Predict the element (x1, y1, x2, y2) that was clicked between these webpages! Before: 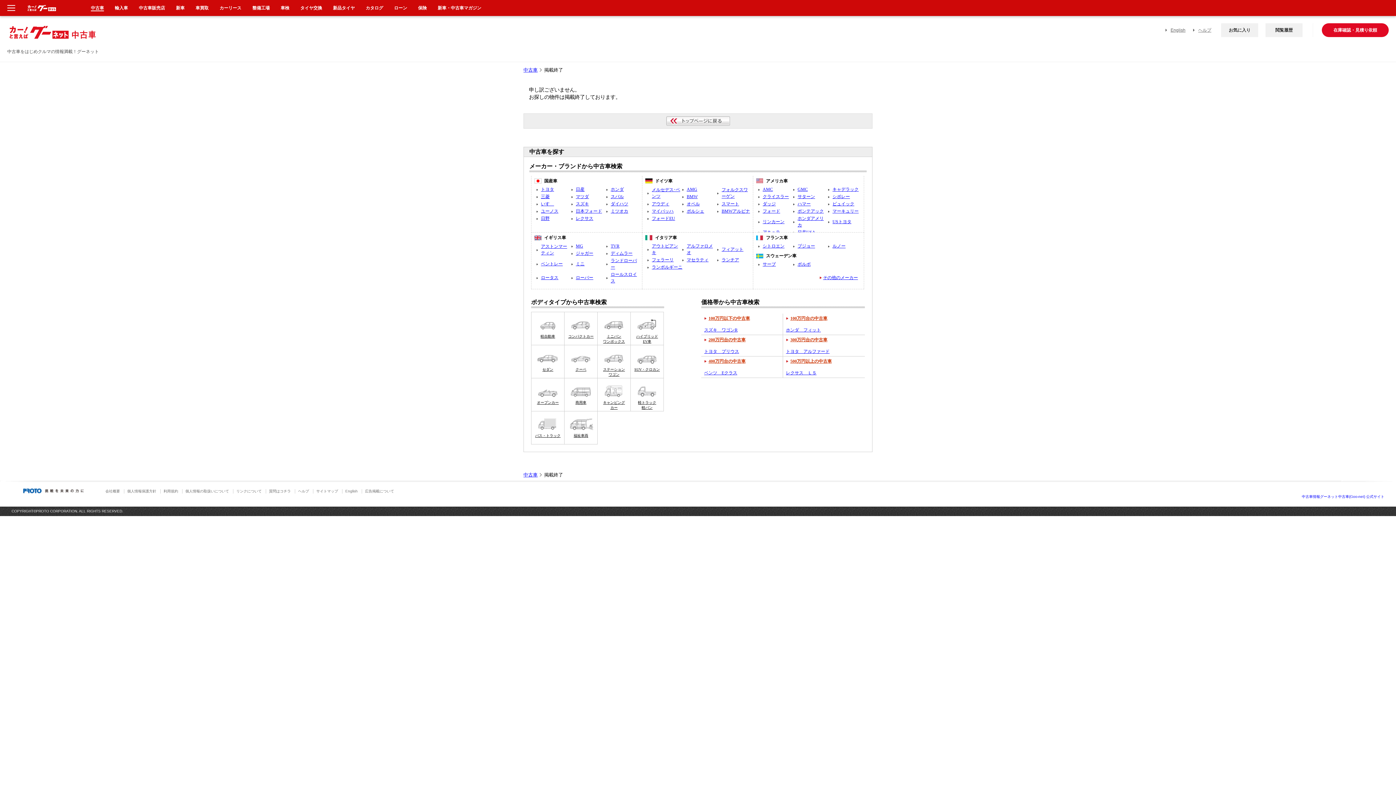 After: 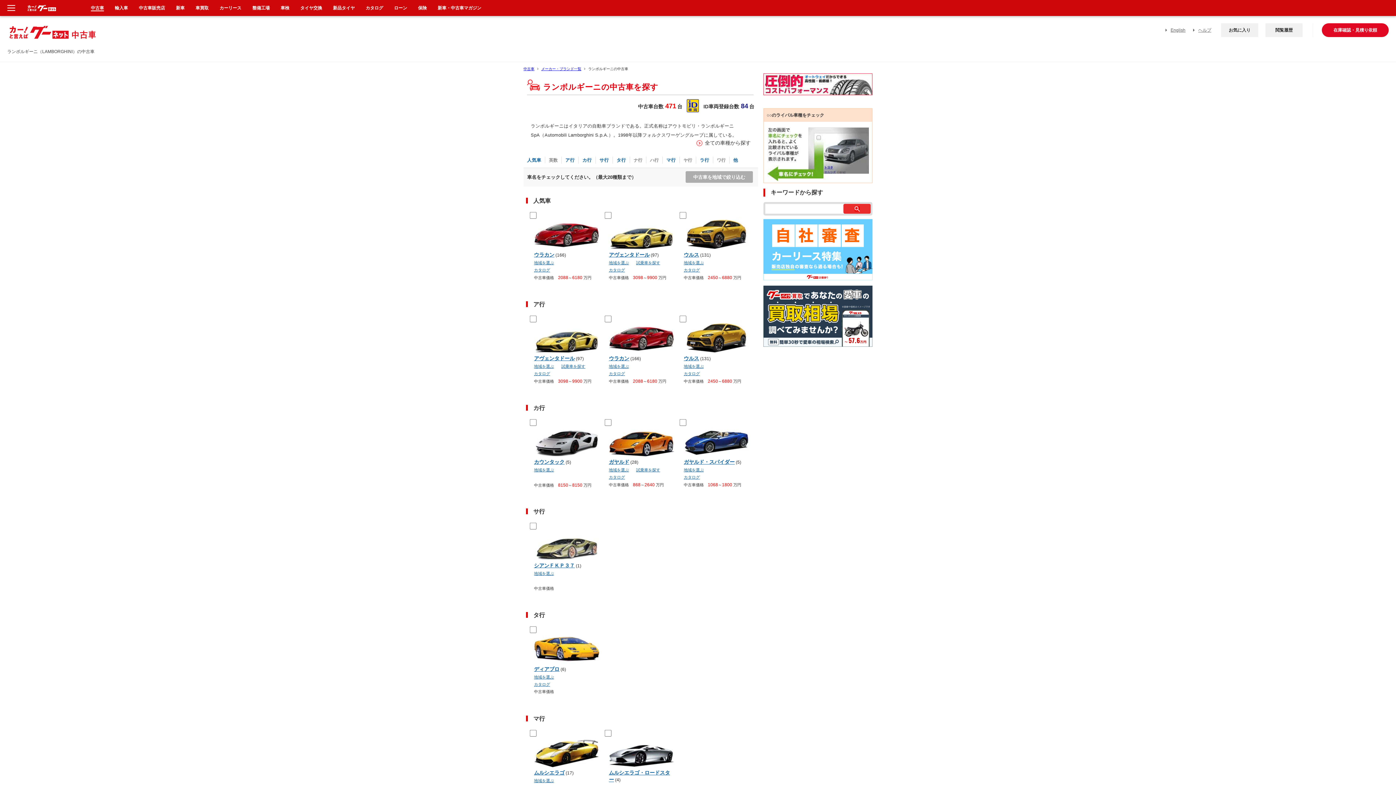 Action: label: ランボルギーニ bbox: (652, 264, 682, 269)